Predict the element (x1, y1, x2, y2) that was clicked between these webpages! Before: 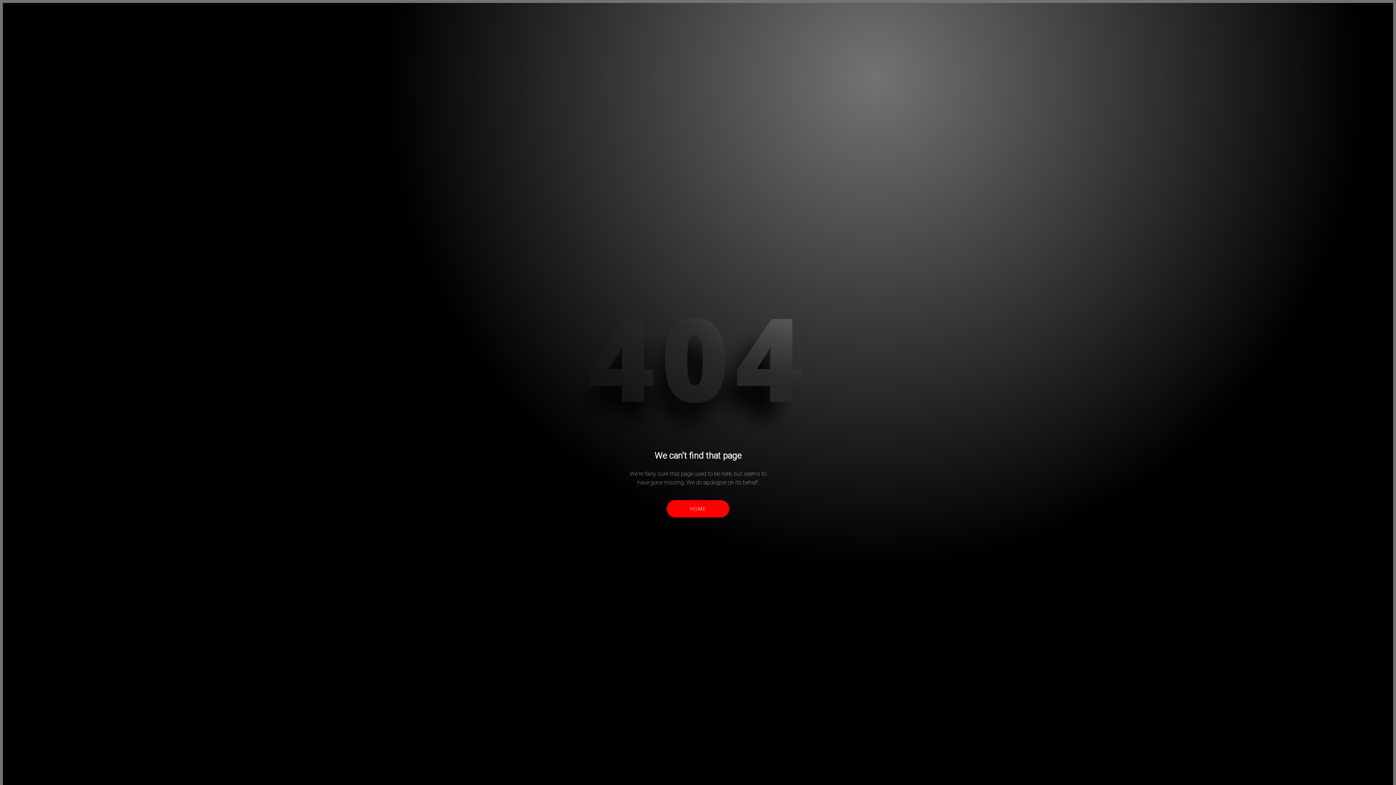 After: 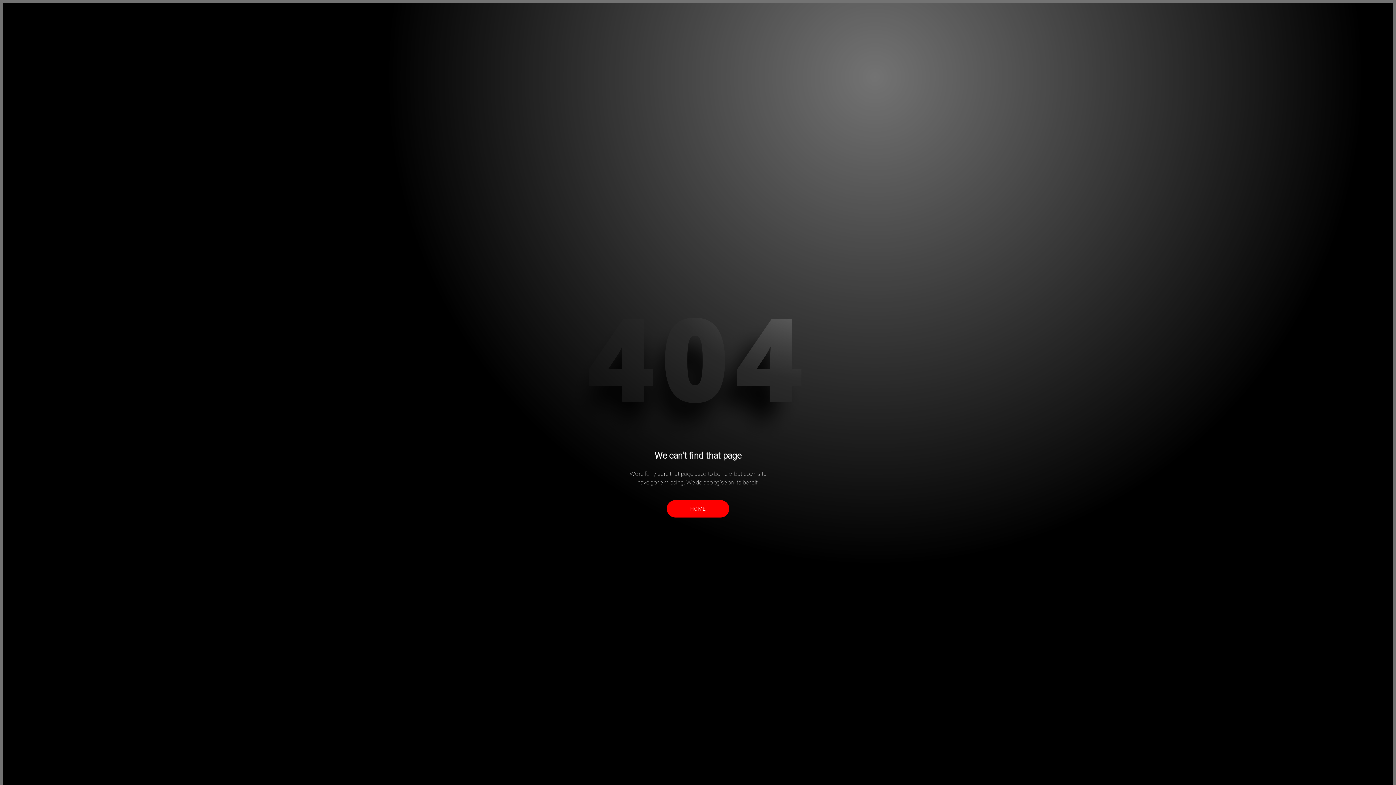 Action: label: HOME bbox: (667, 500, 729, 517)